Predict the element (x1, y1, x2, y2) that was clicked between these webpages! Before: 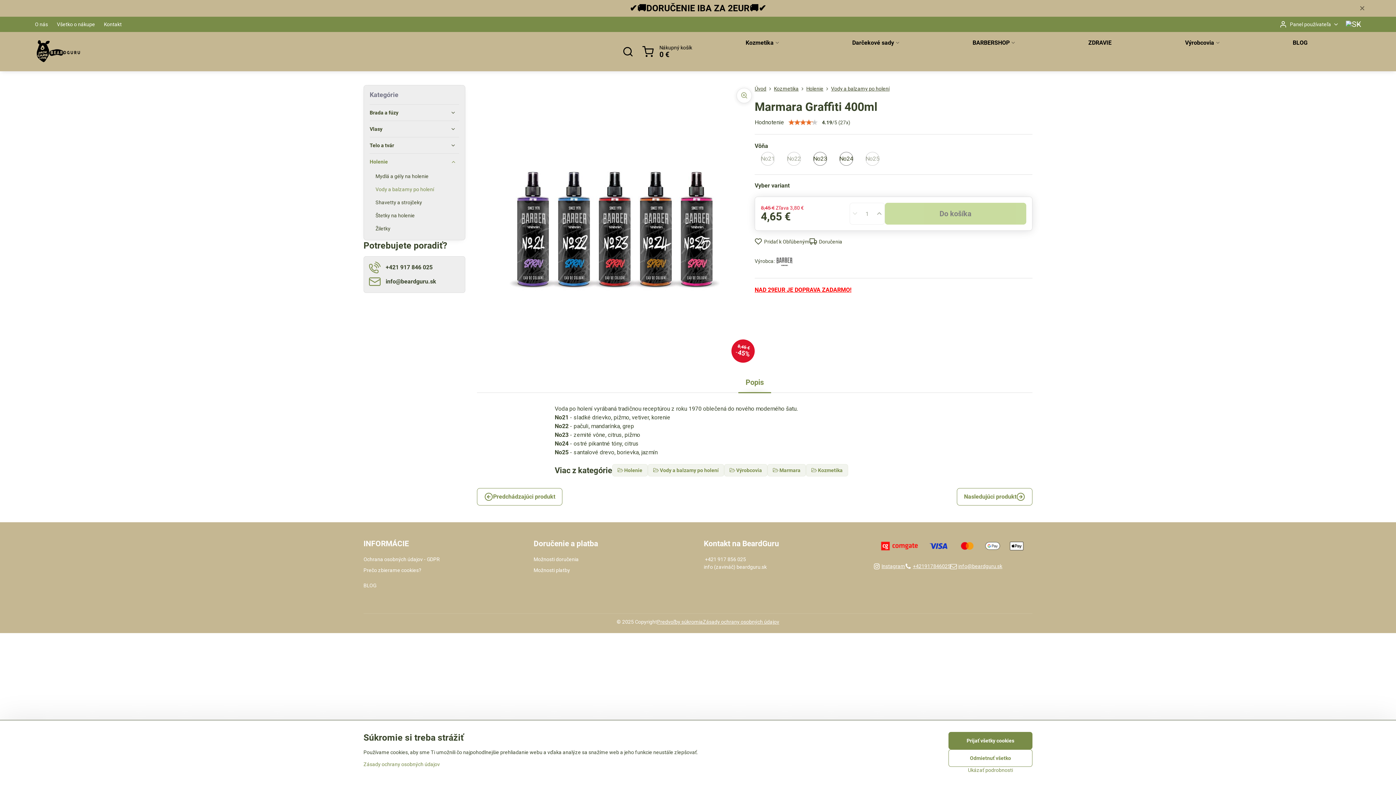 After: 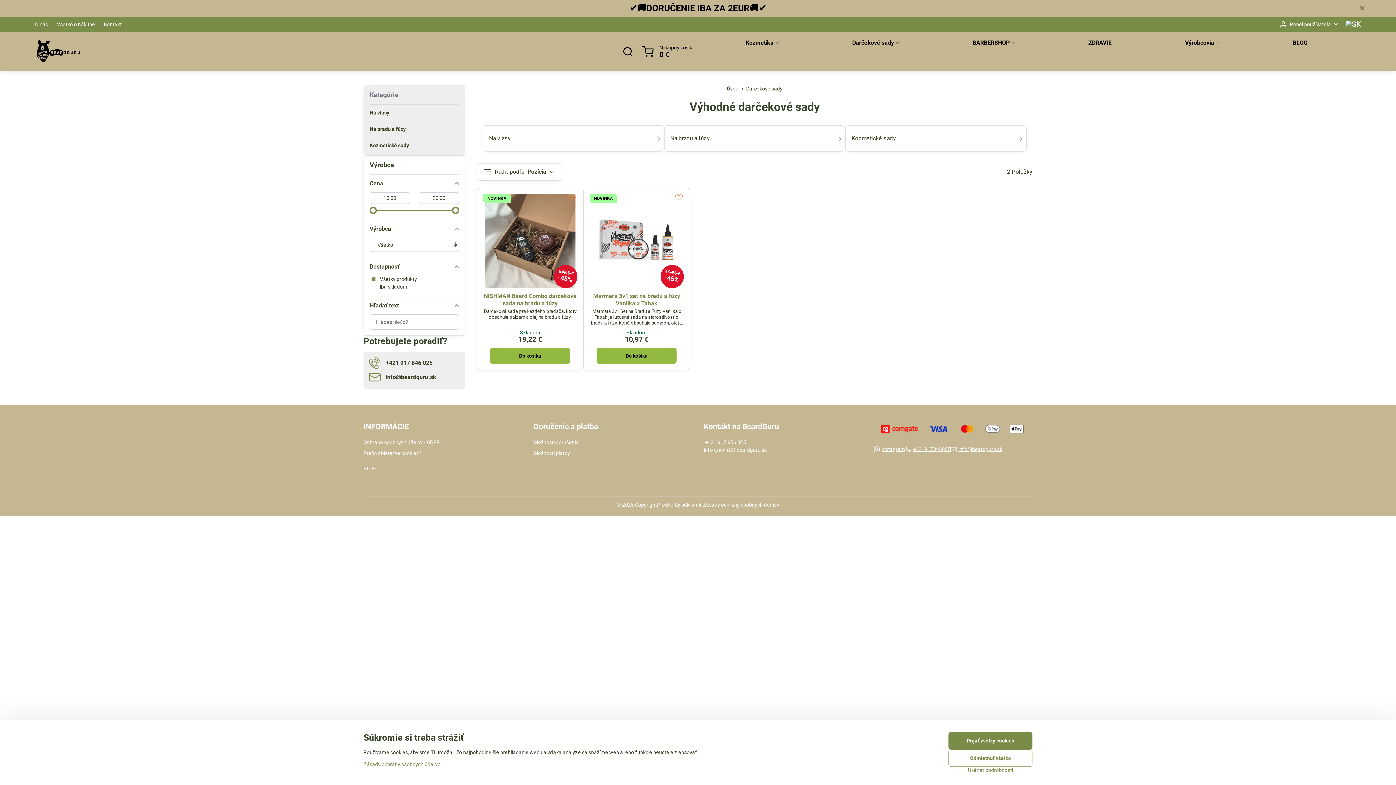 Action: label: Darčekové sady bbox: (815, 32, 936, 53)